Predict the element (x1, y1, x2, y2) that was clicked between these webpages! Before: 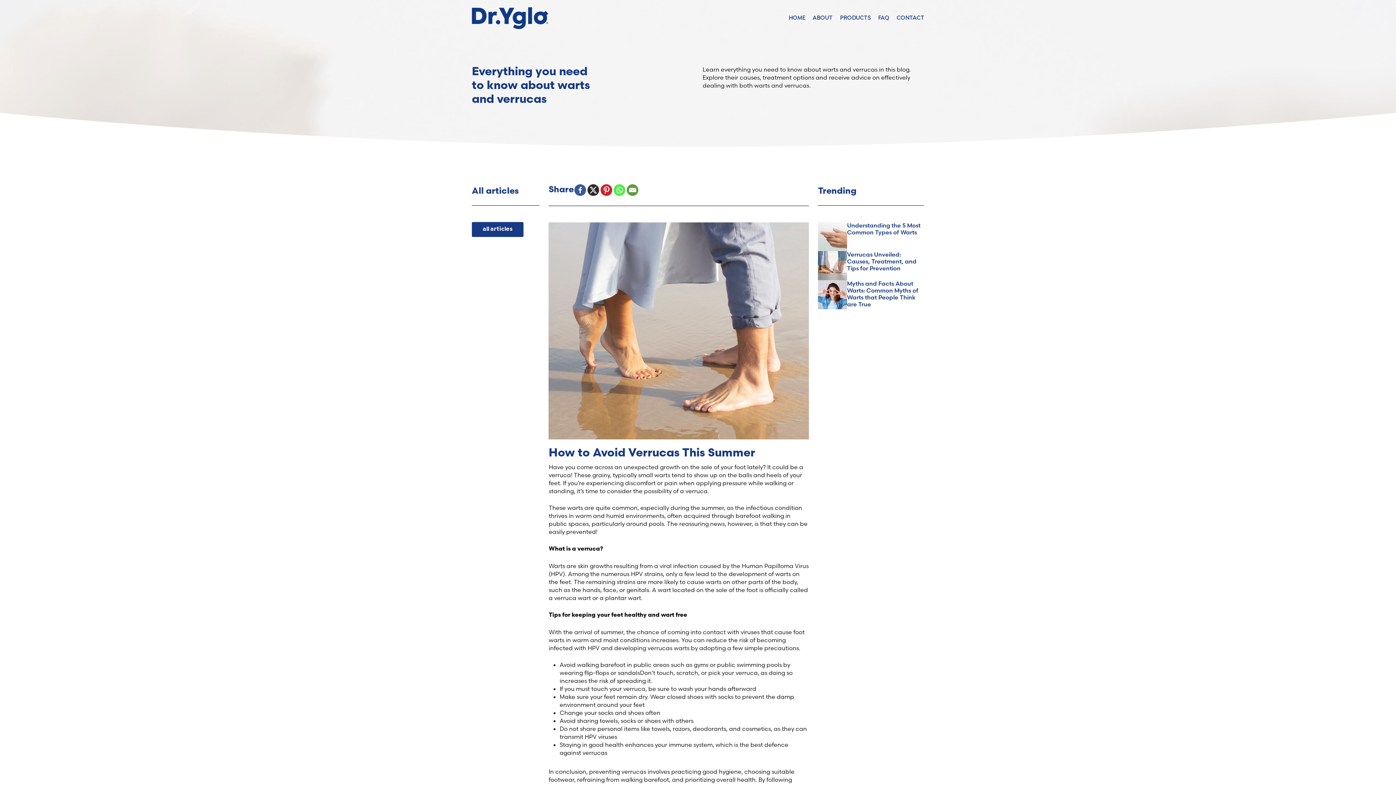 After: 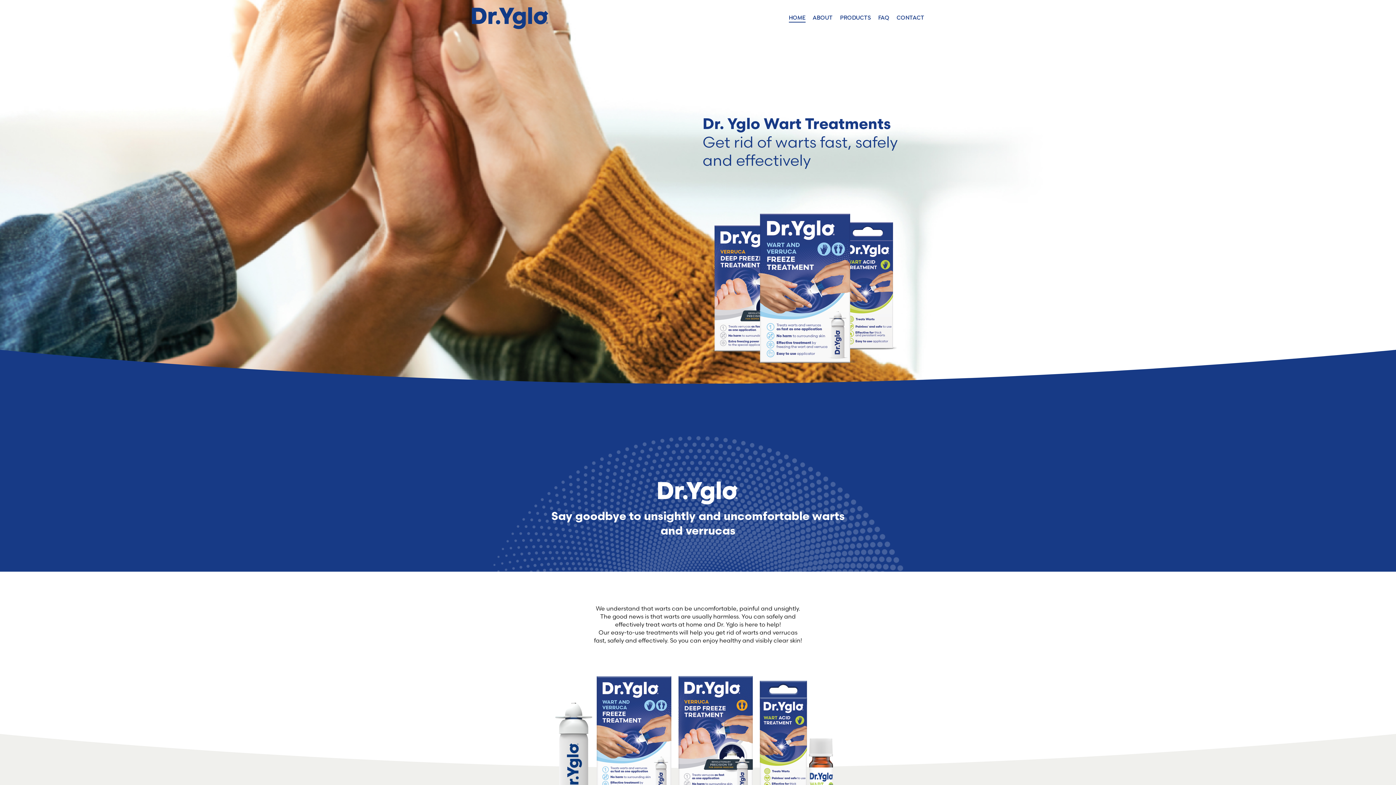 Action: bbox: (471, 7, 548, 29)